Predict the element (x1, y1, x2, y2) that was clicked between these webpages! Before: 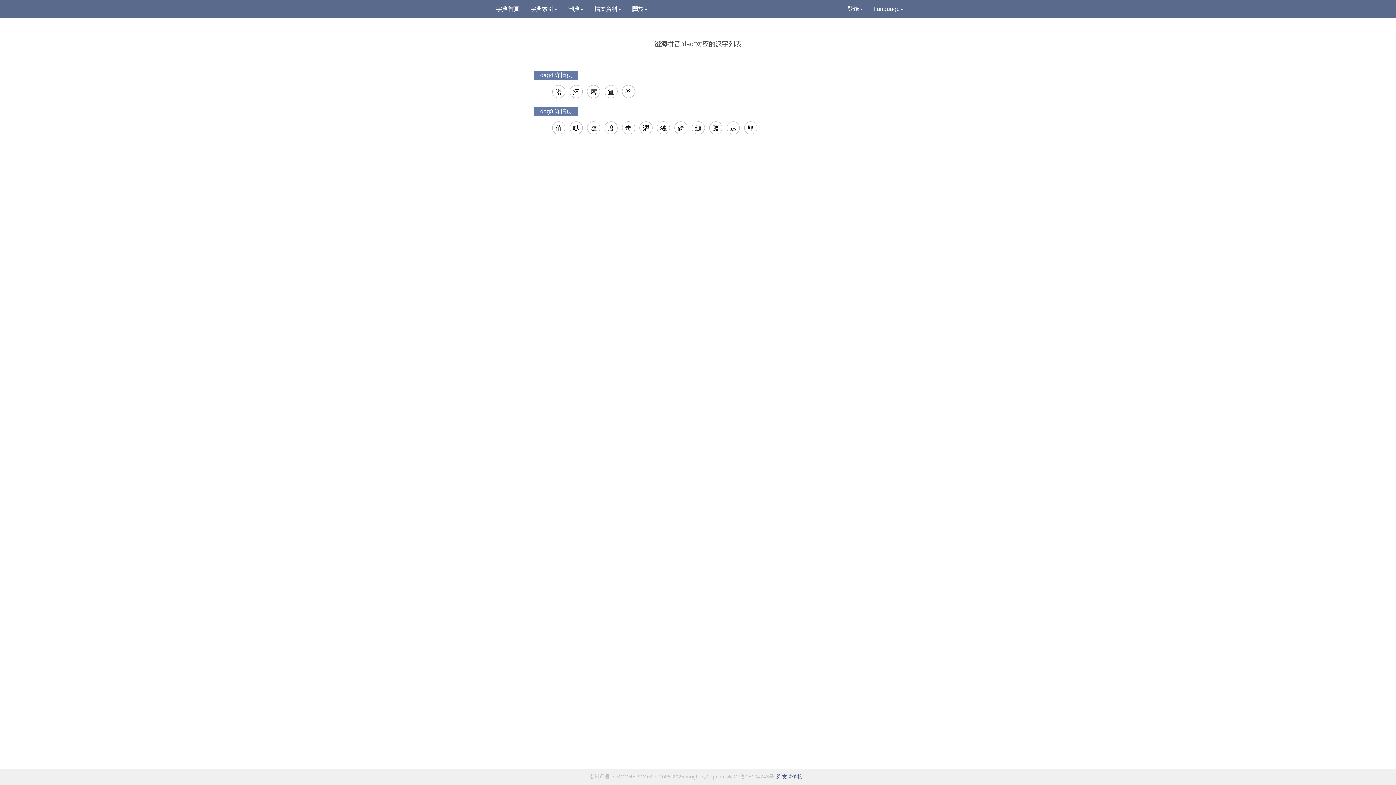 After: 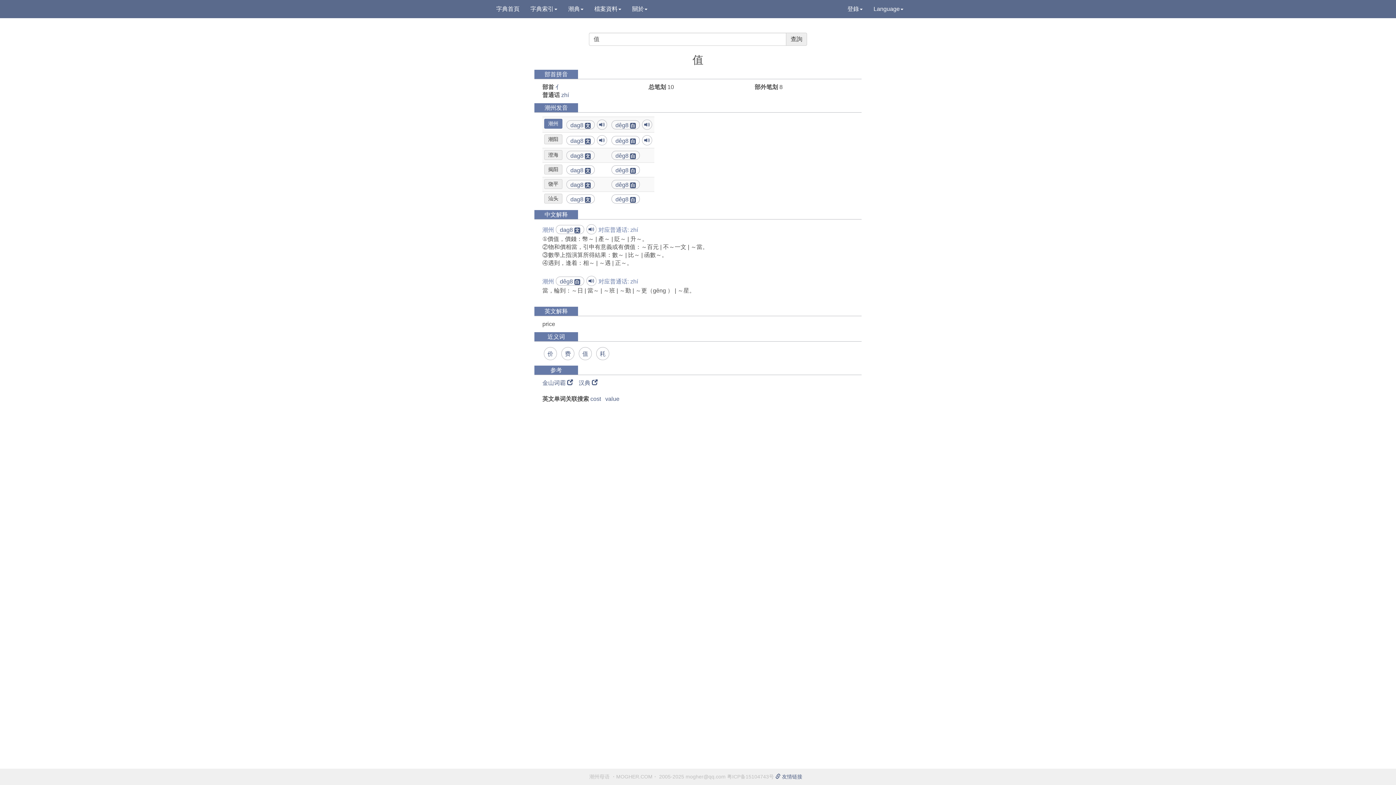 Action: label: 值 bbox: (552, 121, 565, 134)